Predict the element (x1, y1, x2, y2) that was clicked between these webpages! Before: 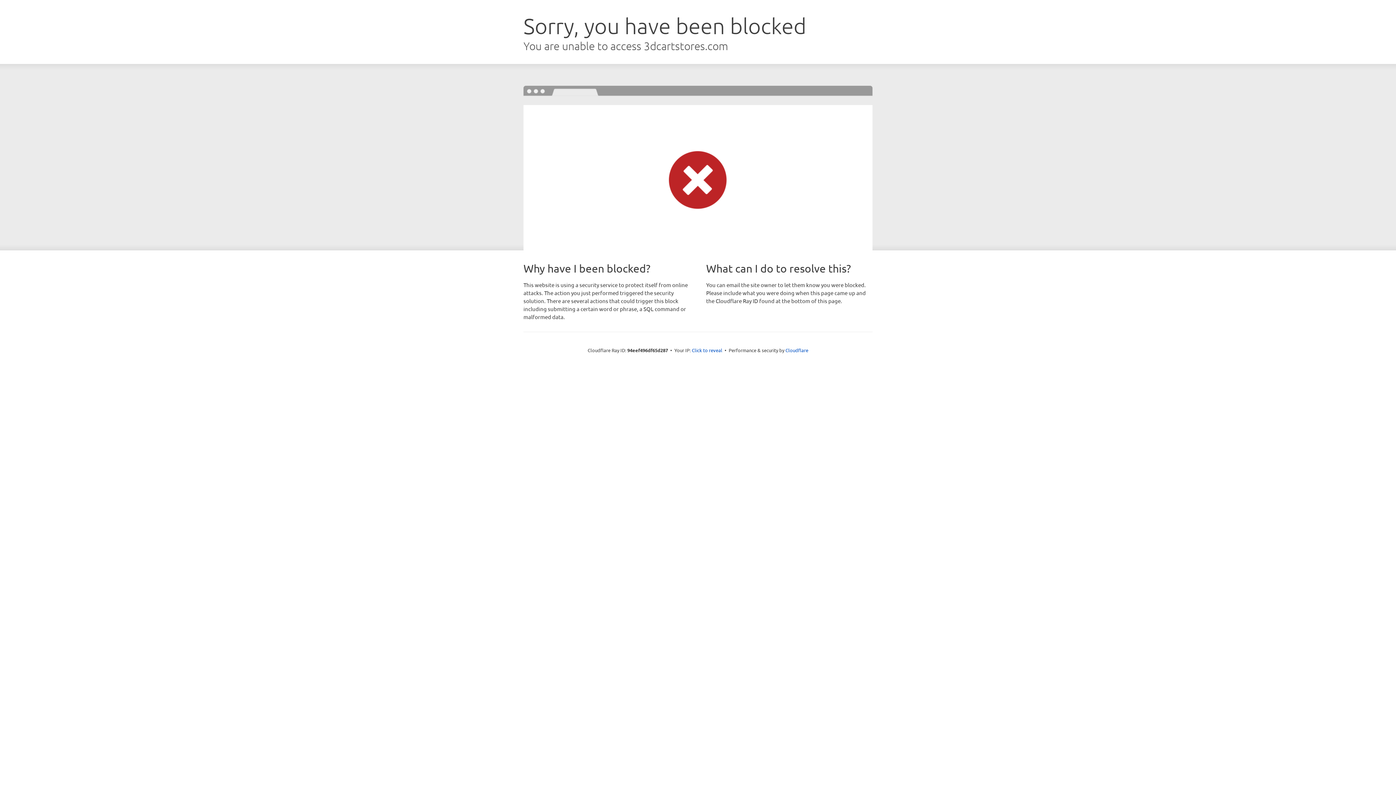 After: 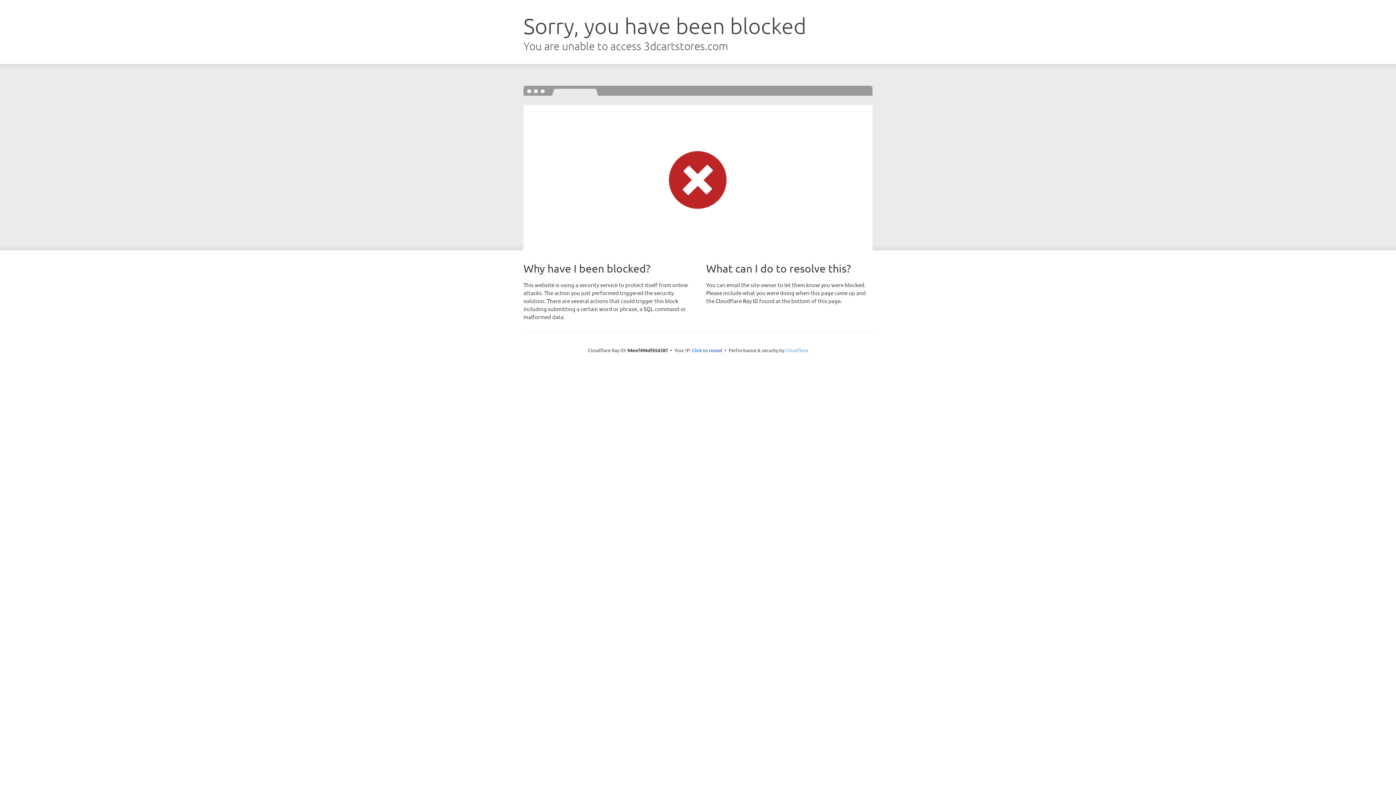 Action: label: Cloudflare bbox: (785, 347, 808, 353)